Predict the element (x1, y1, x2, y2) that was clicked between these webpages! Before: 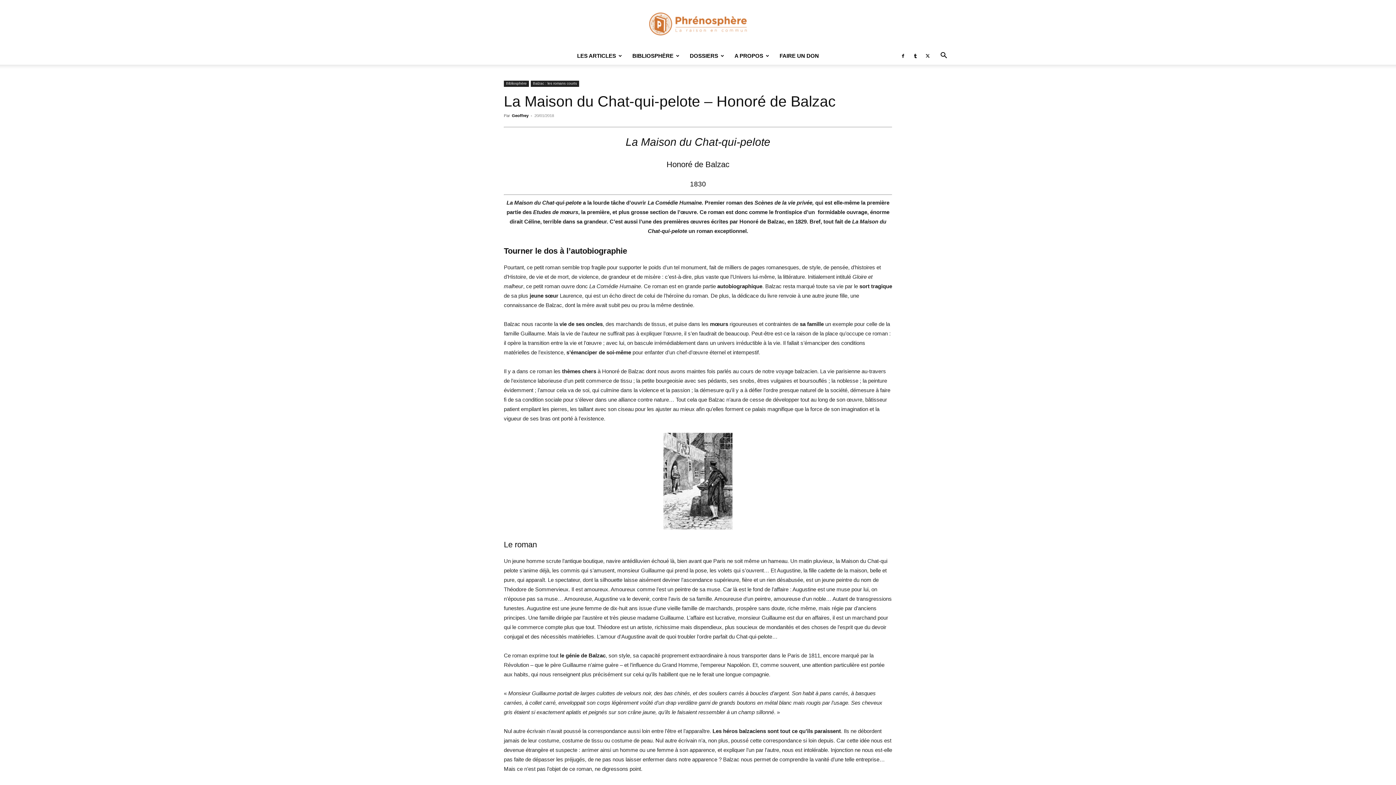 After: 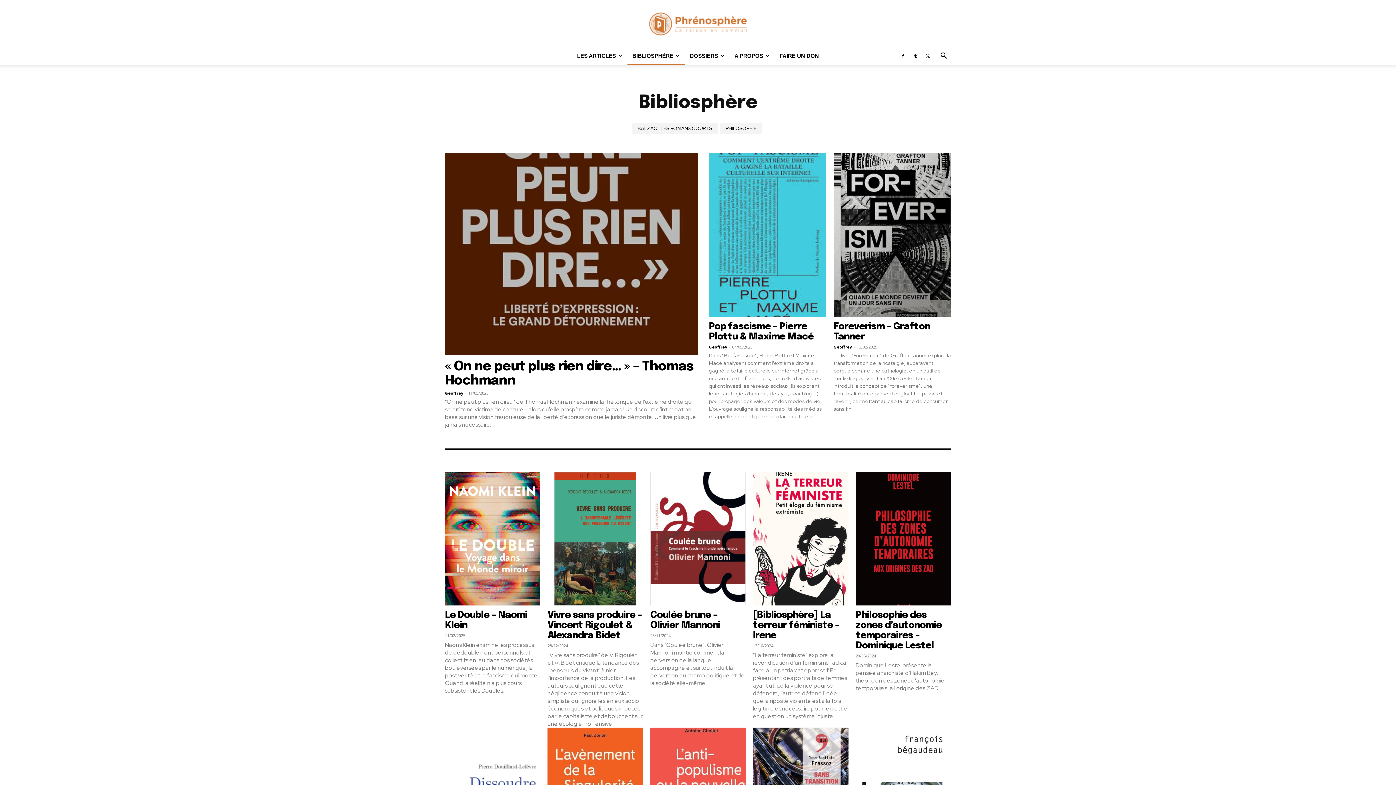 Action: bbox: (627, 47, 684, 64) label: BIBLIOSPHÈRE